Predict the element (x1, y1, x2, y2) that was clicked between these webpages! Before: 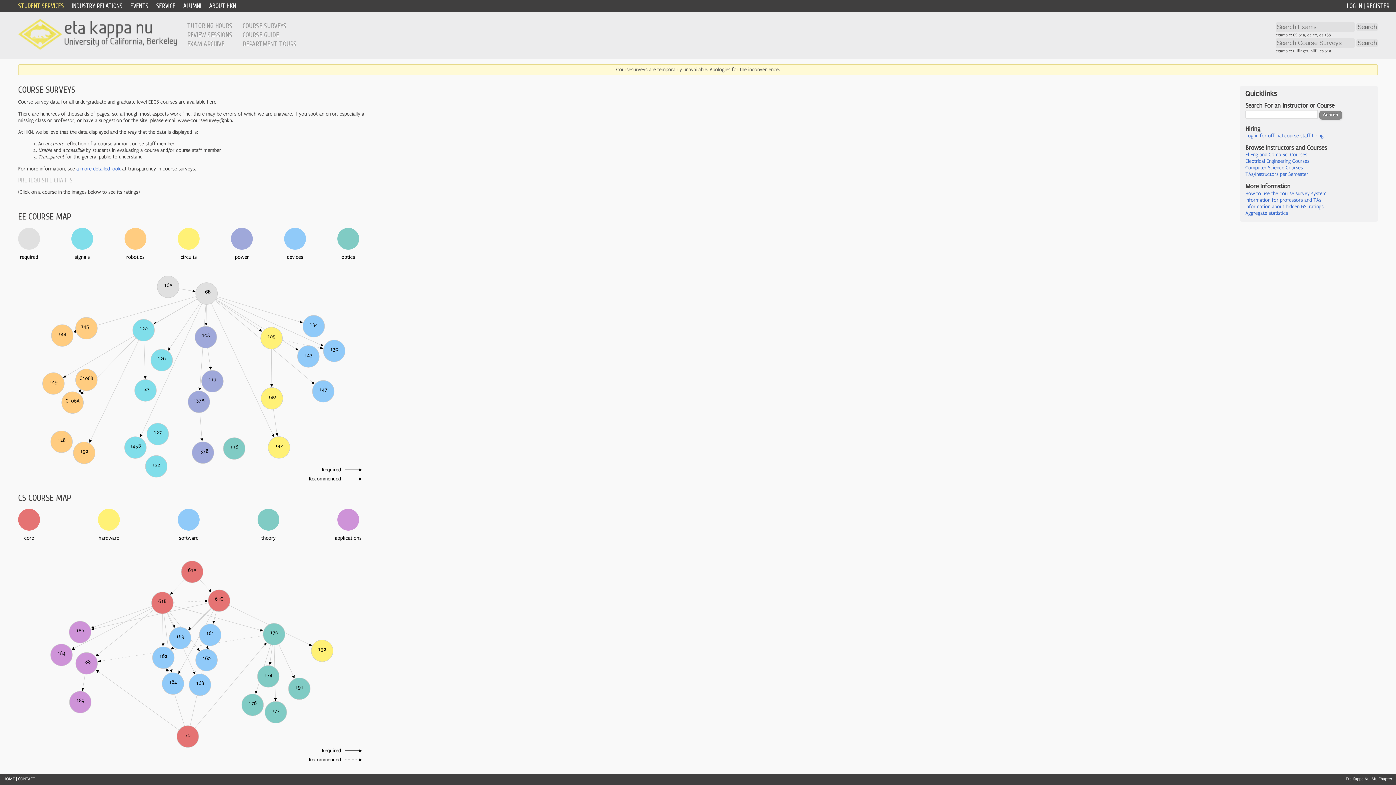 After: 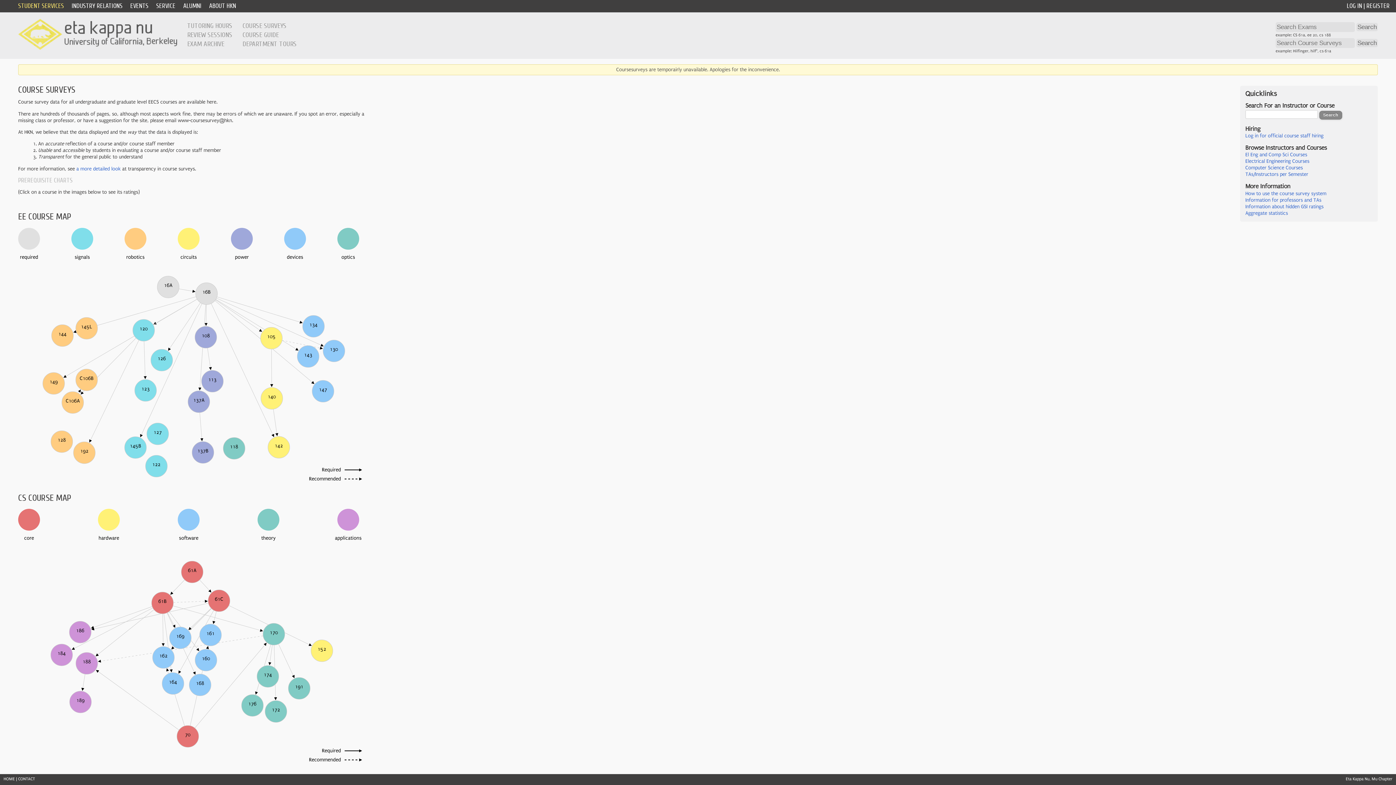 Action: bbox: (1245, 171, 1308, 177) label: TAs/Instructors per Semester